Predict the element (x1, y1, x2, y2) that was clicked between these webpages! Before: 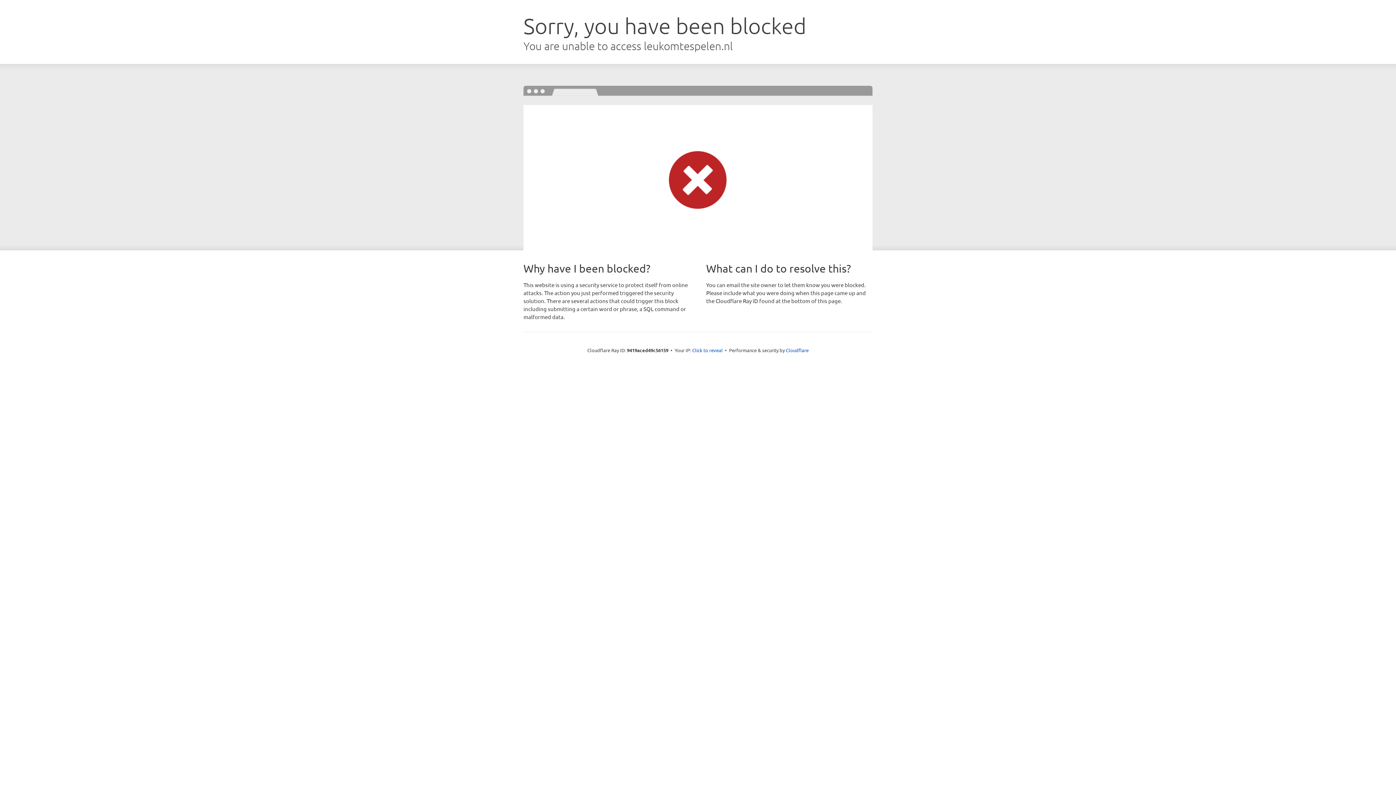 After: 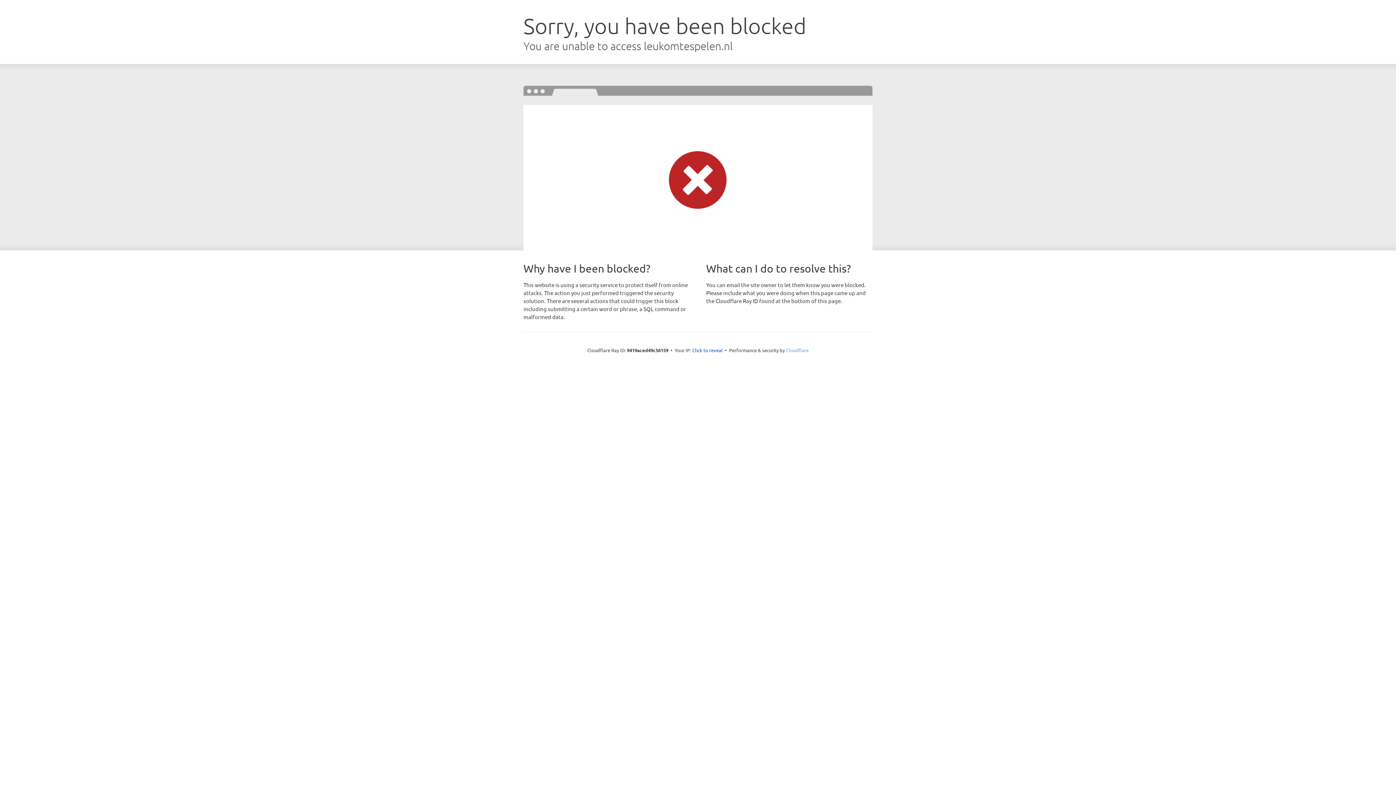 Action: label: Cloudflare bbox: (786, 347, 808, 353)